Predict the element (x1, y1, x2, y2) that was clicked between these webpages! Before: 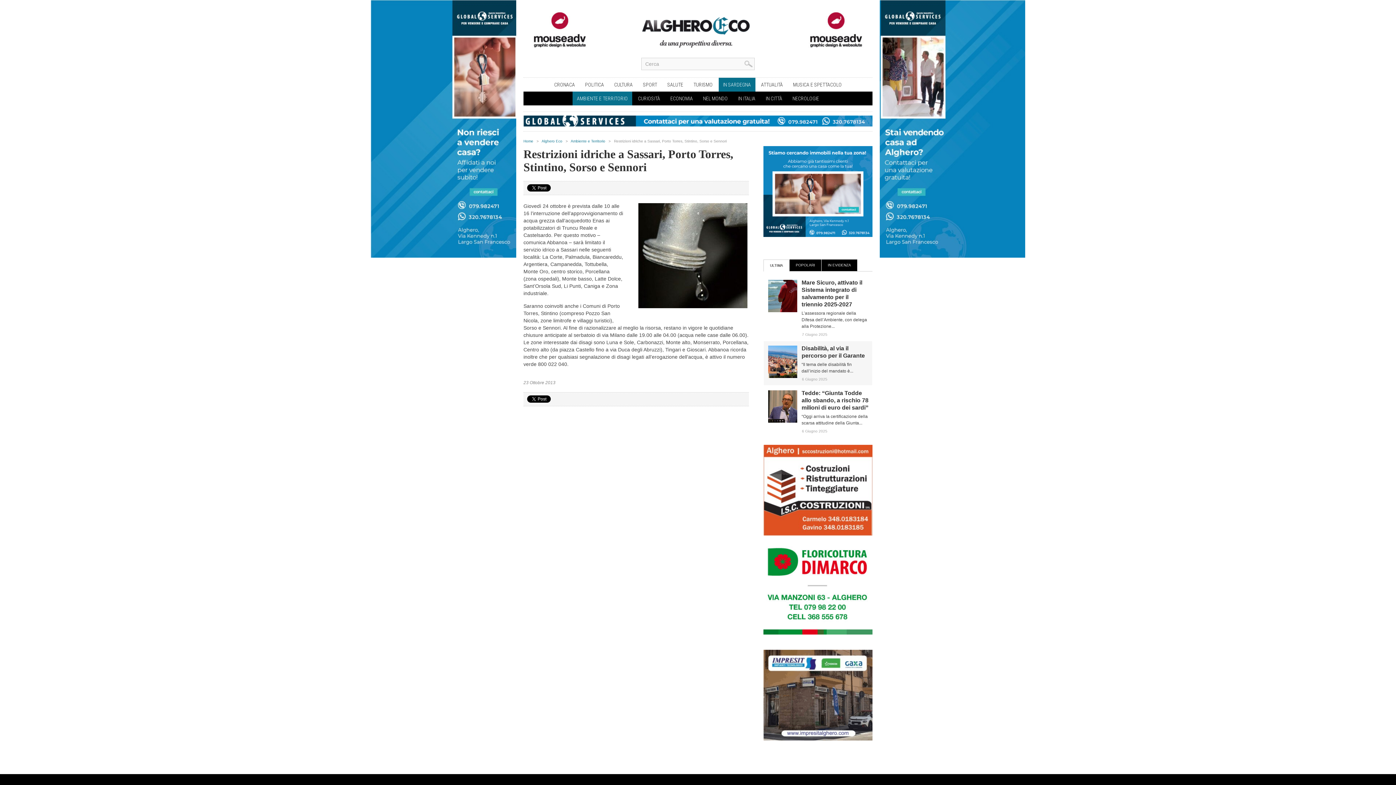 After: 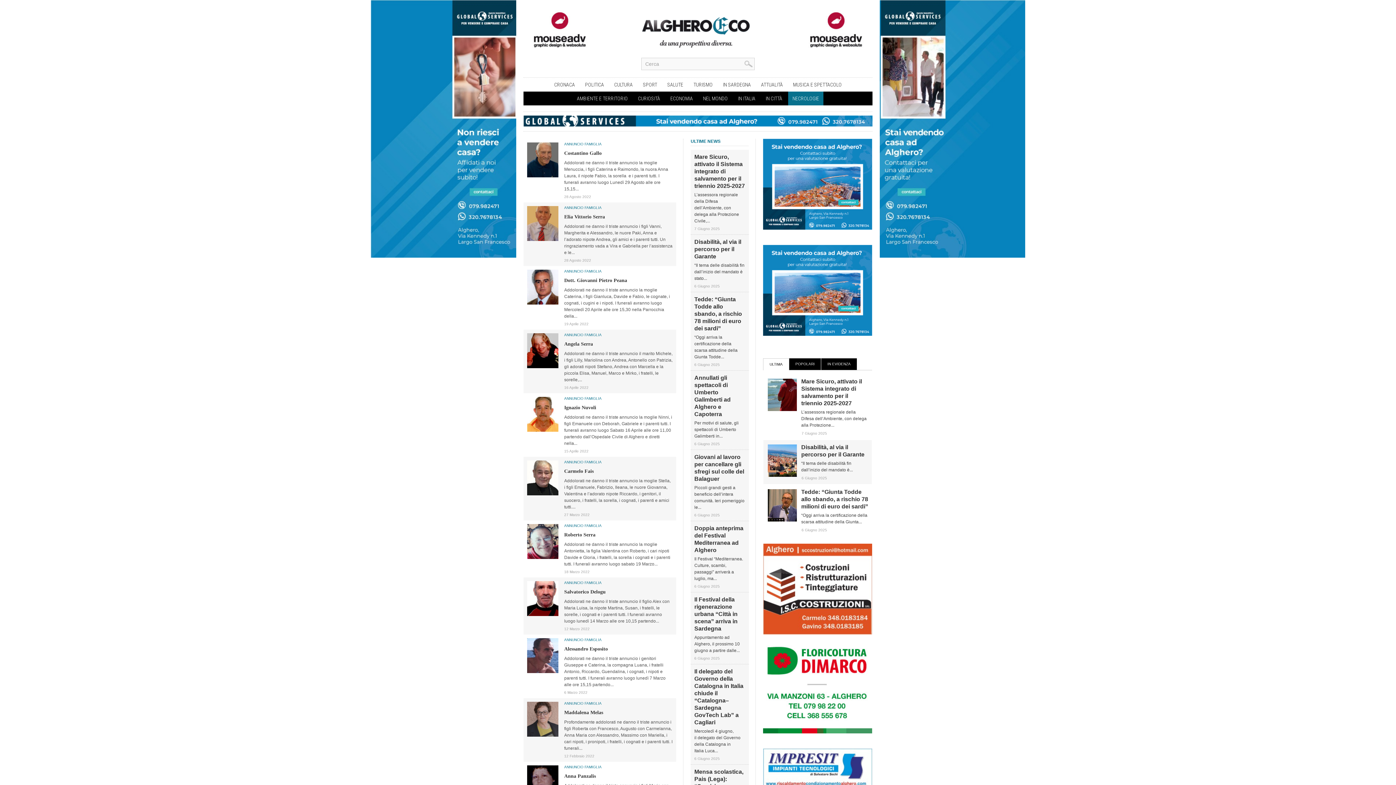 Action: bbox: (788, 91, 823, 105) label: NECROLOGIE